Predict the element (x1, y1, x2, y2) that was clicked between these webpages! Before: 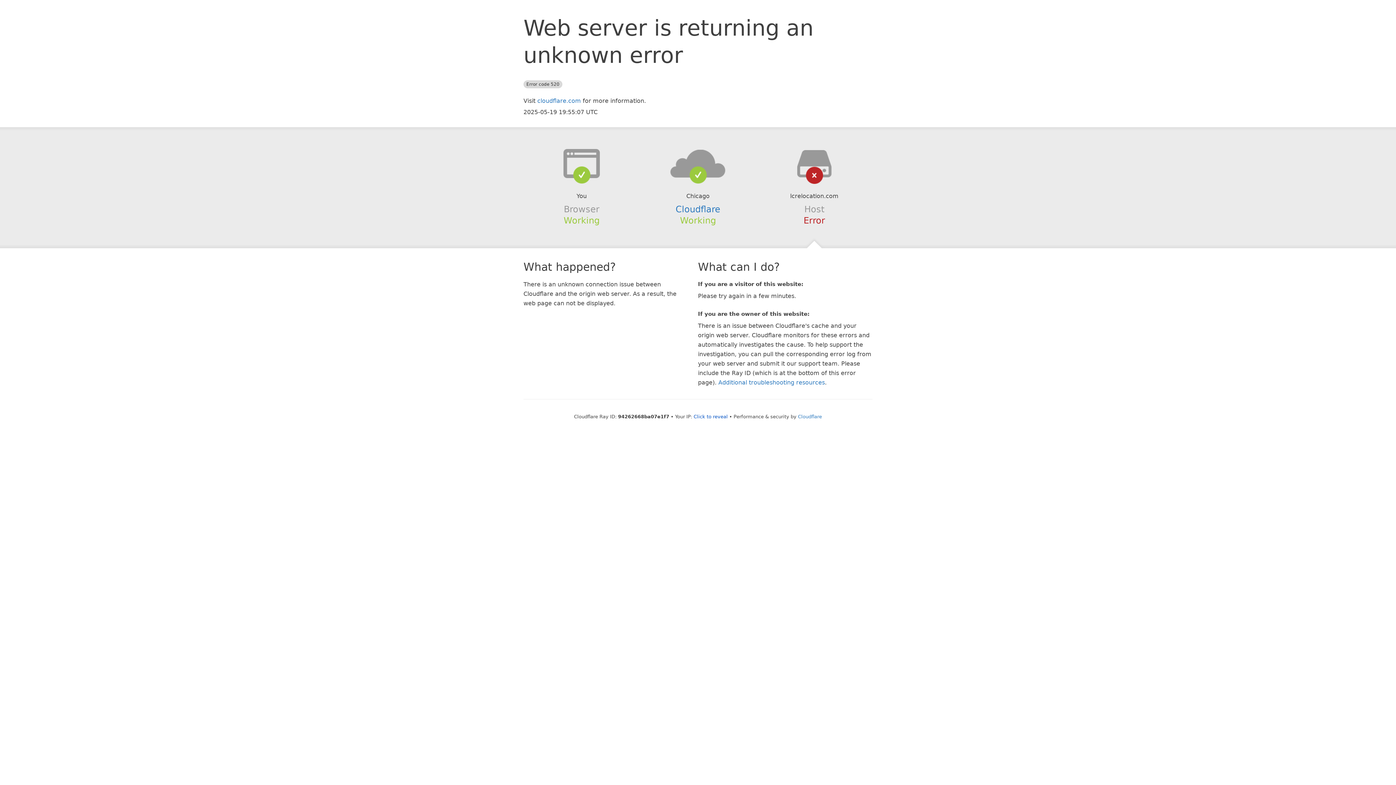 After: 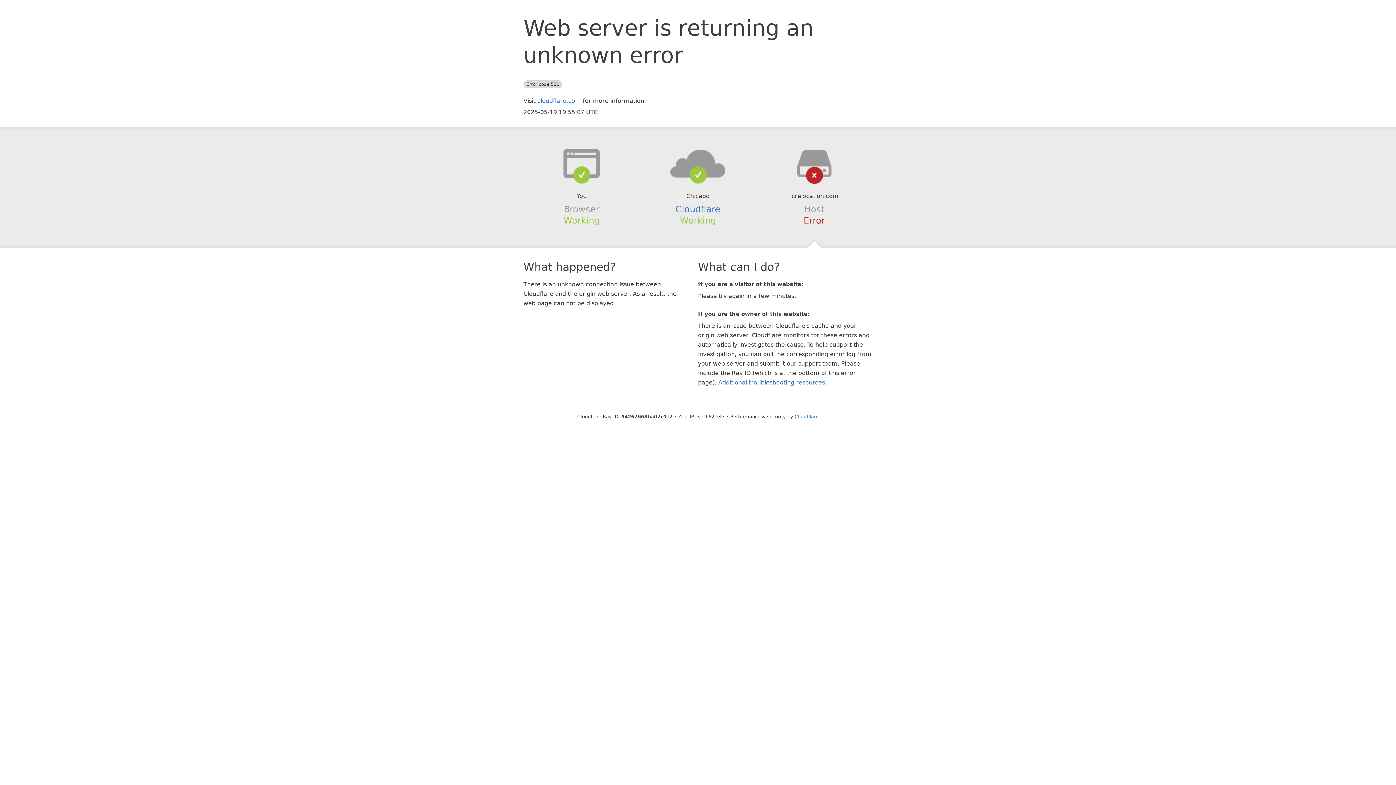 Action: bbox: (693, 414, 728, 419) label: Click to reveal